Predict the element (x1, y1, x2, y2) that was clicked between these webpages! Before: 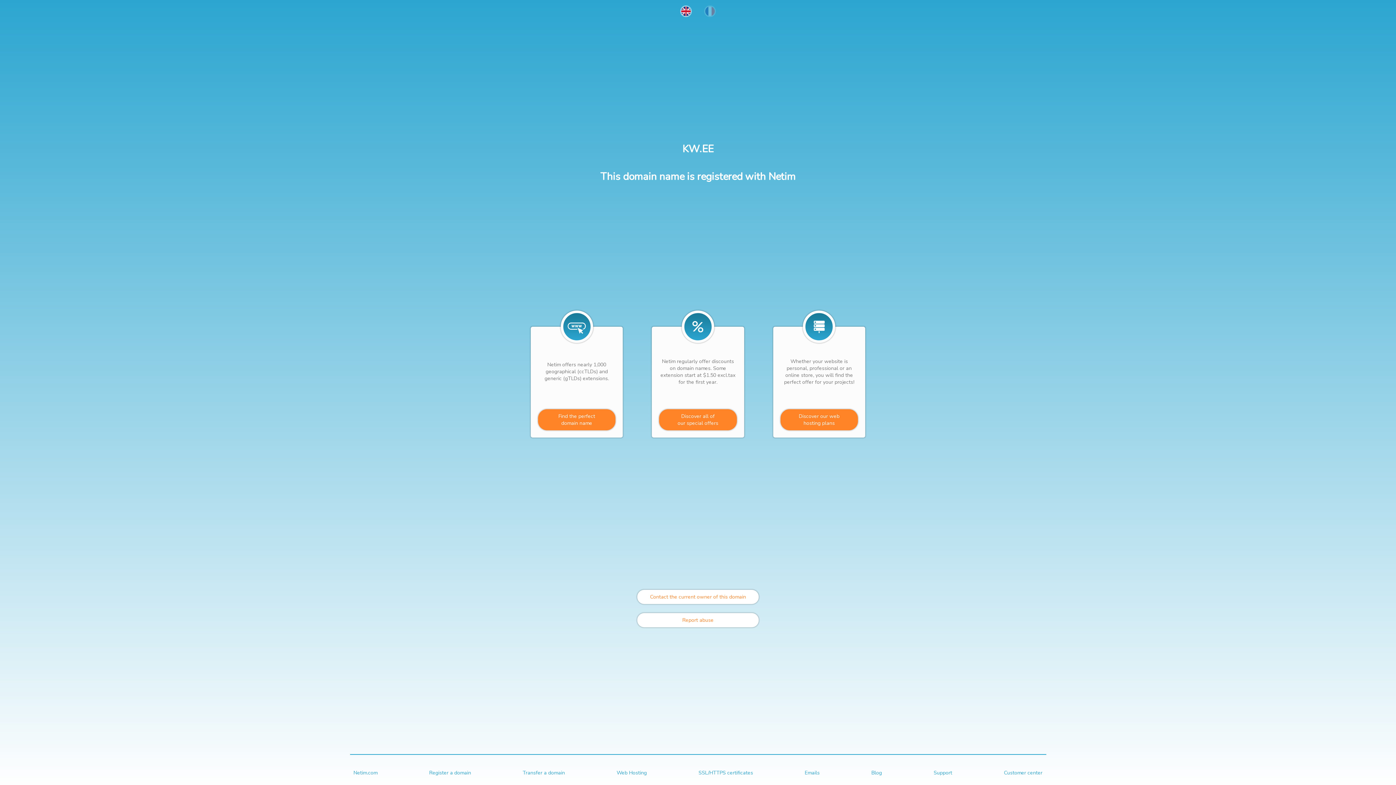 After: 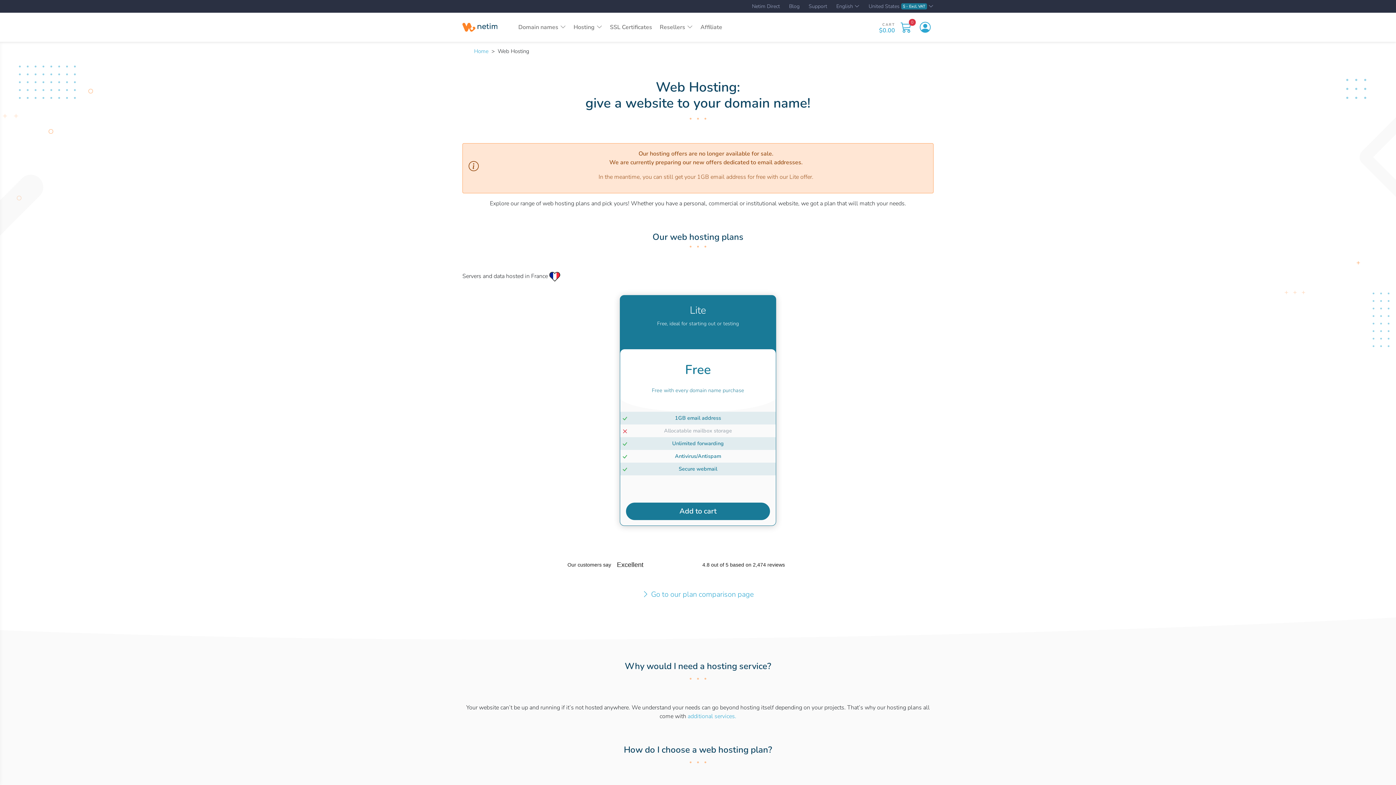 Action: label: Discover our web
hosting plans bbox: (780, 409, 858, 430)